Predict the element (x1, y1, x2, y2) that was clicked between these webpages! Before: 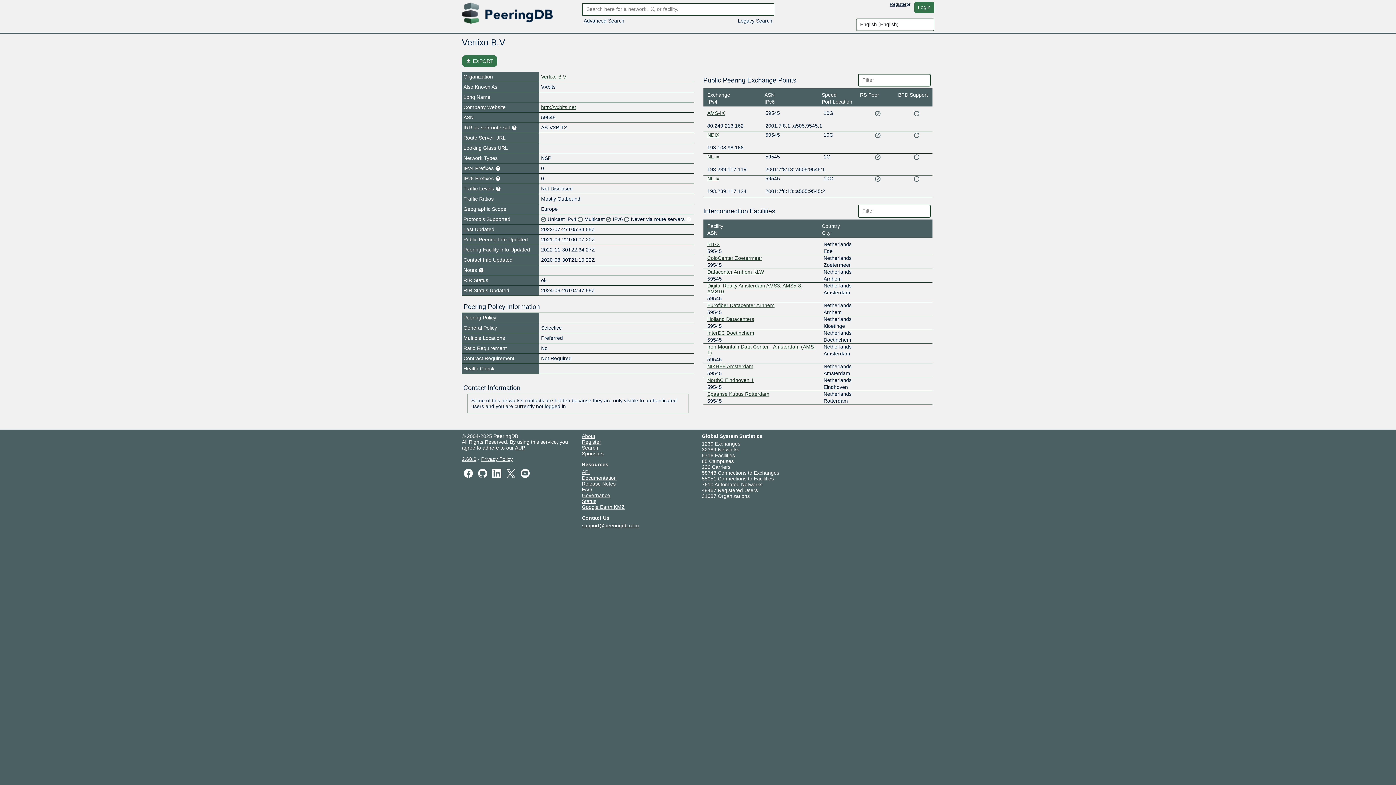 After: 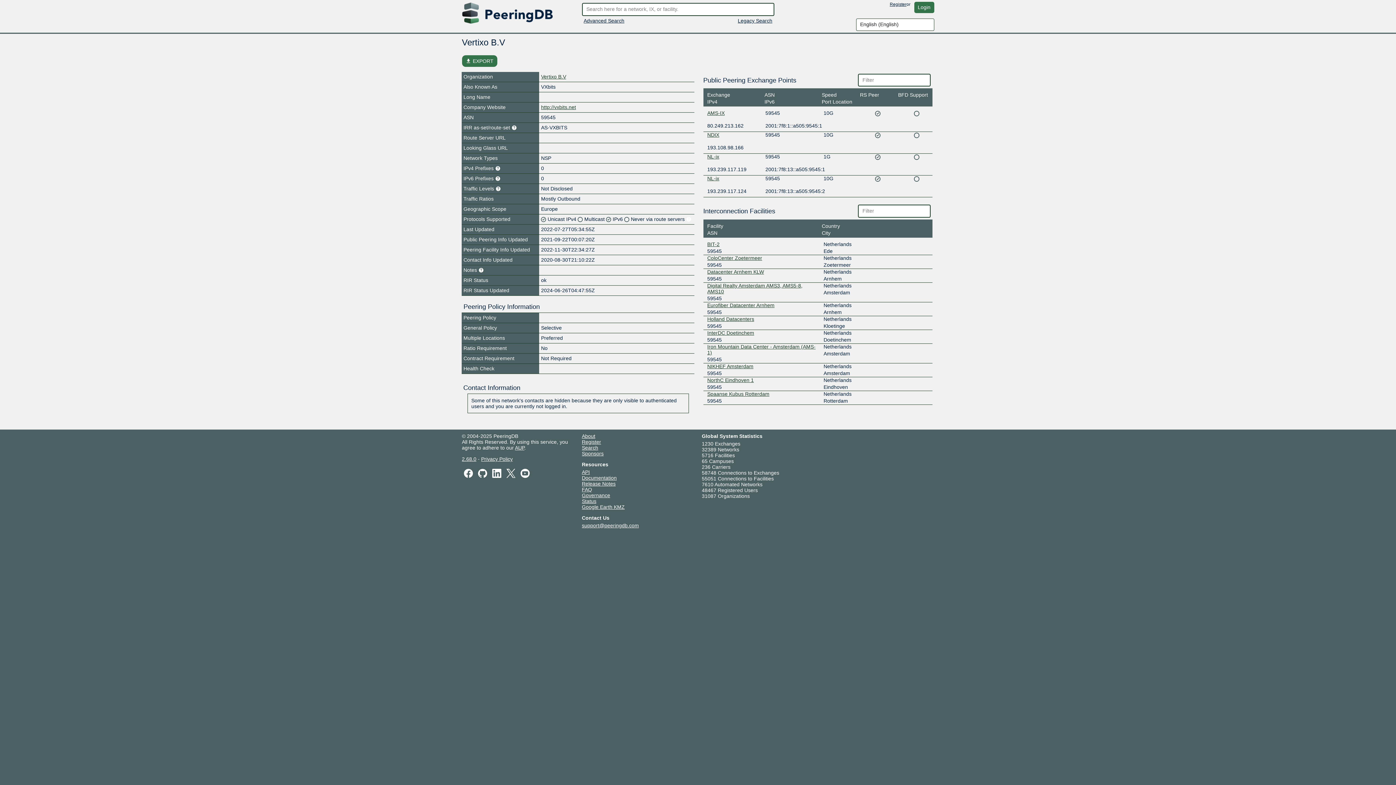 Action: bbox: (518, 470, 531, 475)